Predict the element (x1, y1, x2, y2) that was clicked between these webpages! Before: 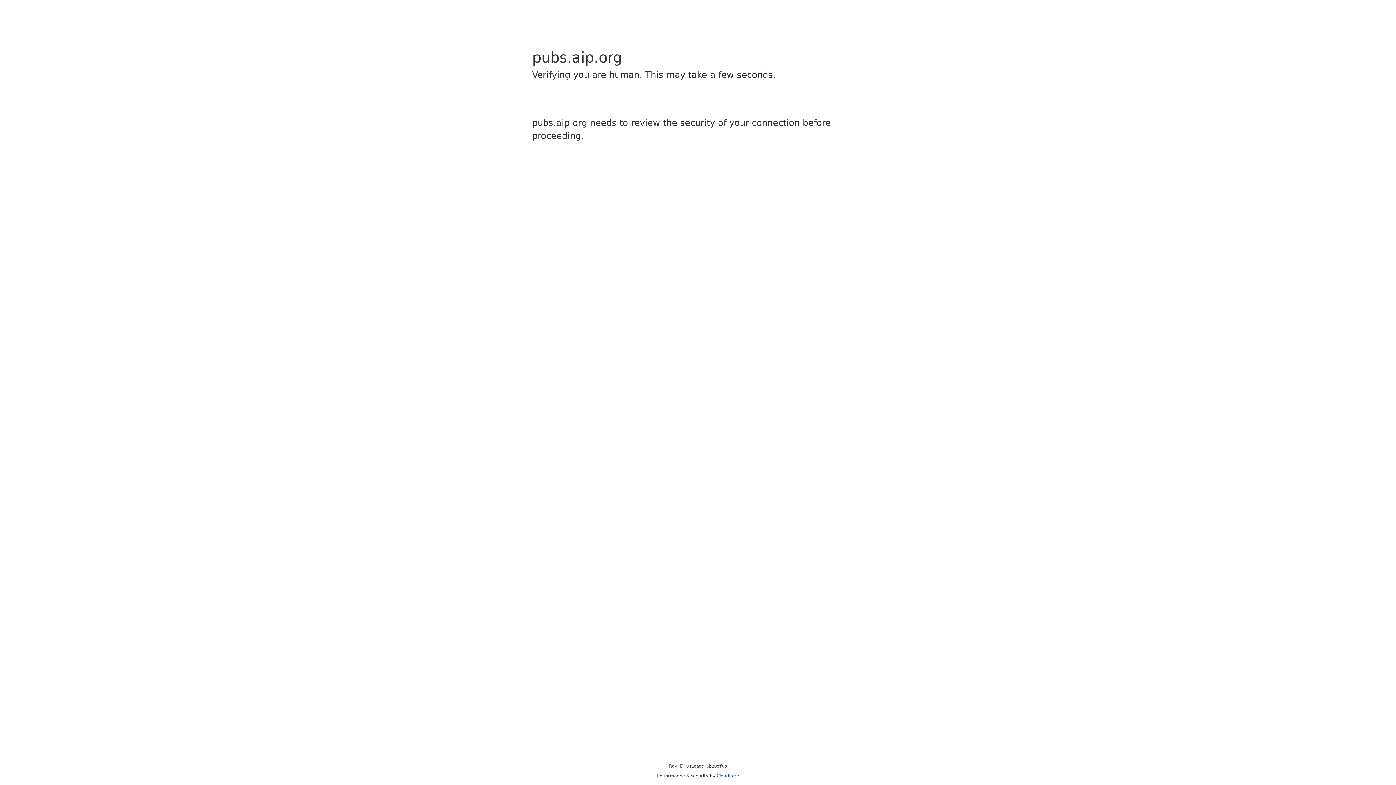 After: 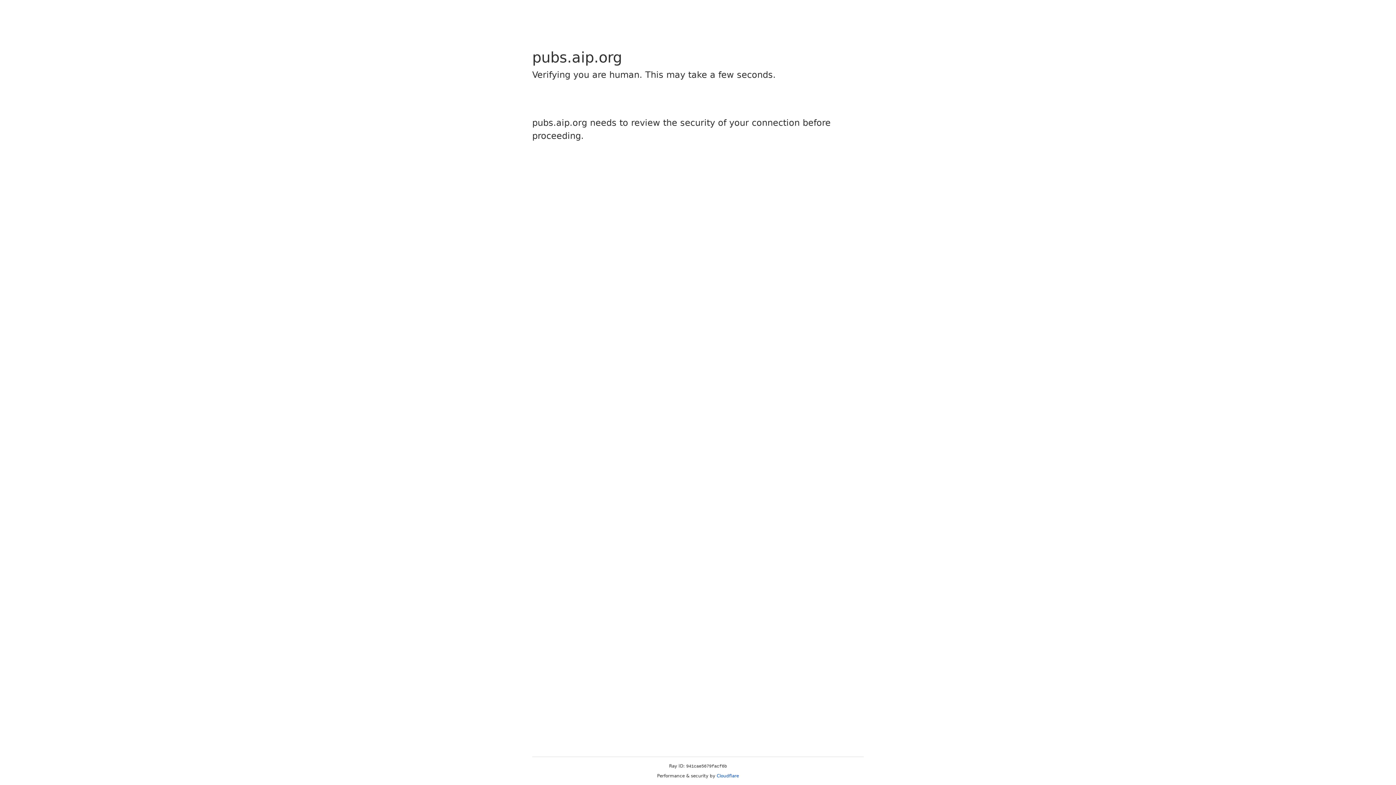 Action: bbox: (716, 773, 739, 778) label: Cloudflare